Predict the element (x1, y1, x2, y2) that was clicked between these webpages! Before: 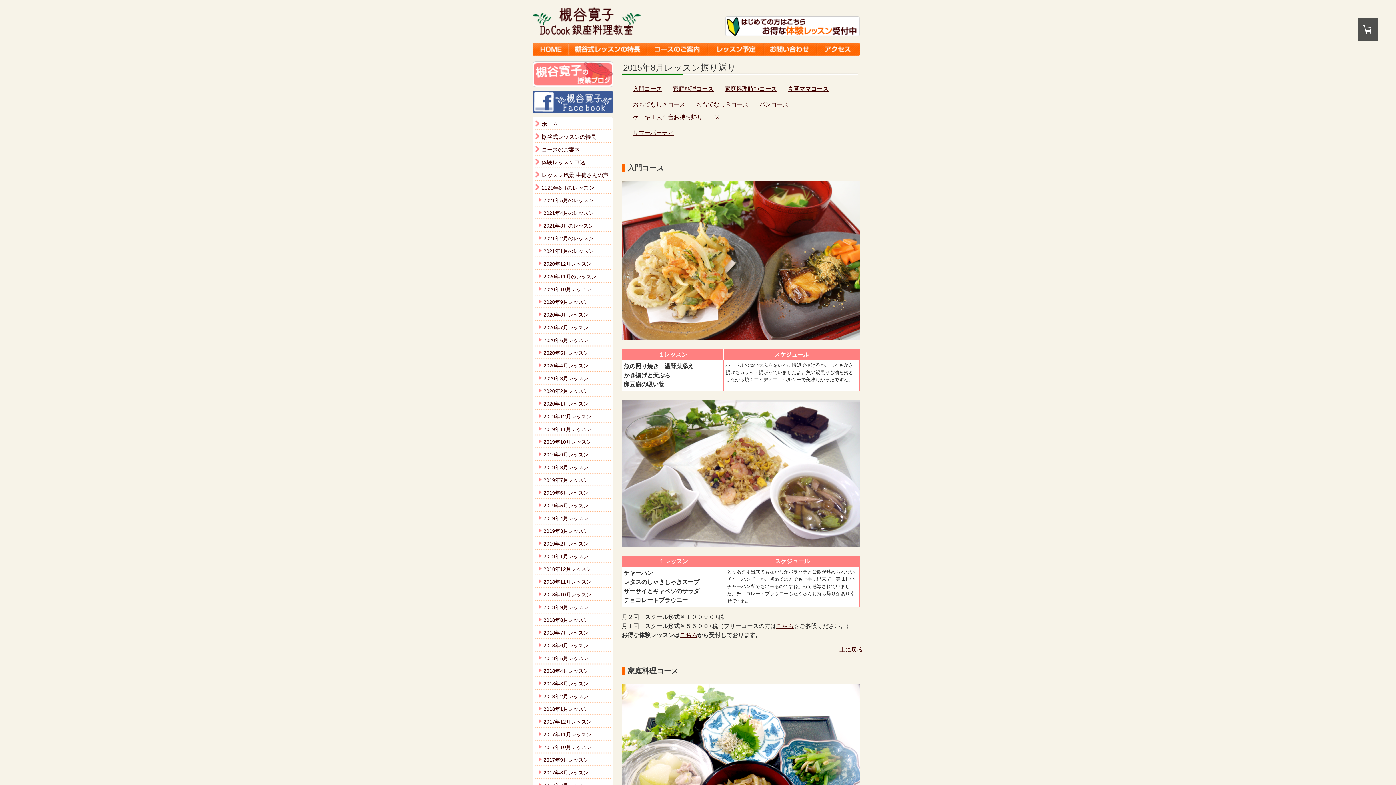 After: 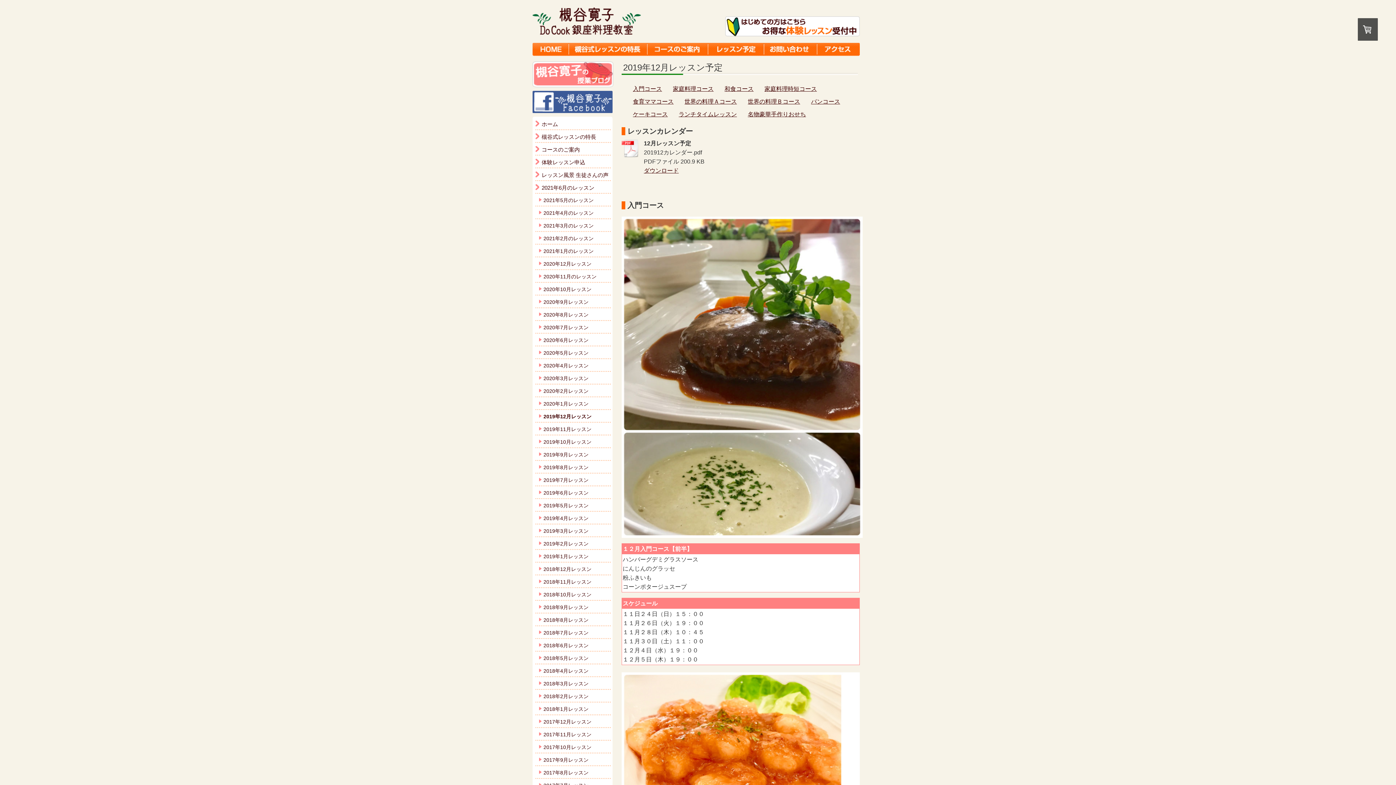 Action: label: 2019年12月レッスン bbox: (532, 410, 620, 423)